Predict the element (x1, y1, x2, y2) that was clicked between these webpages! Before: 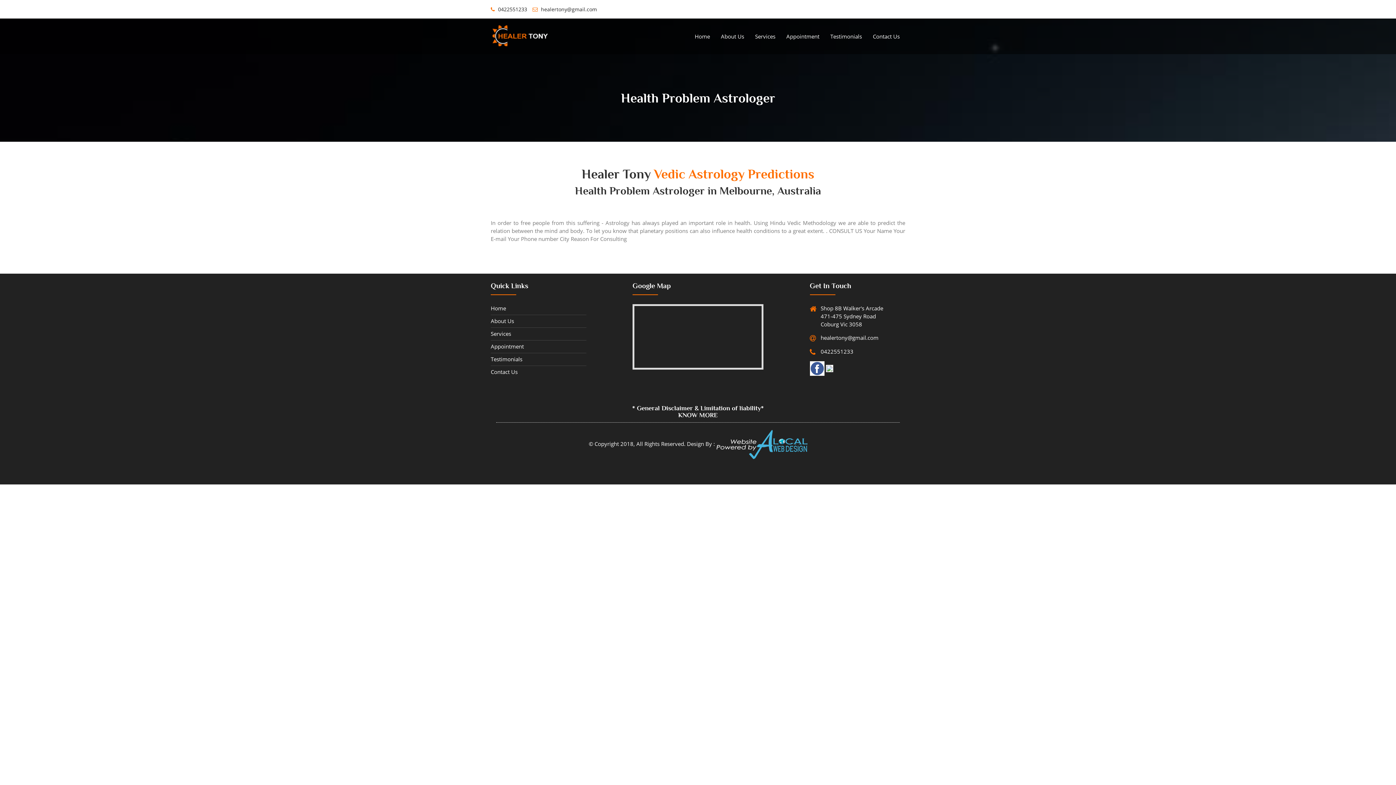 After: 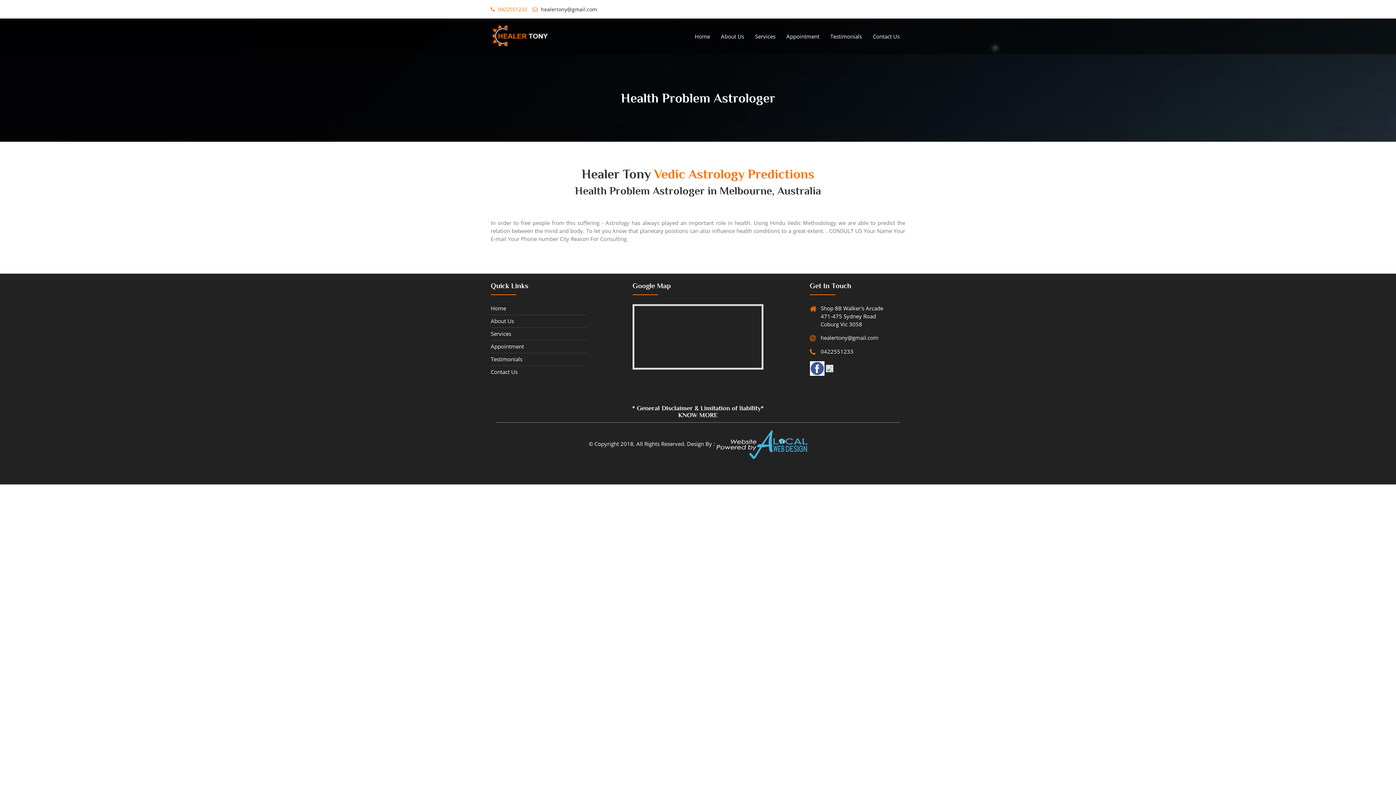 Action: label: 0422551233 bbox: (498, 5, 527, 12)